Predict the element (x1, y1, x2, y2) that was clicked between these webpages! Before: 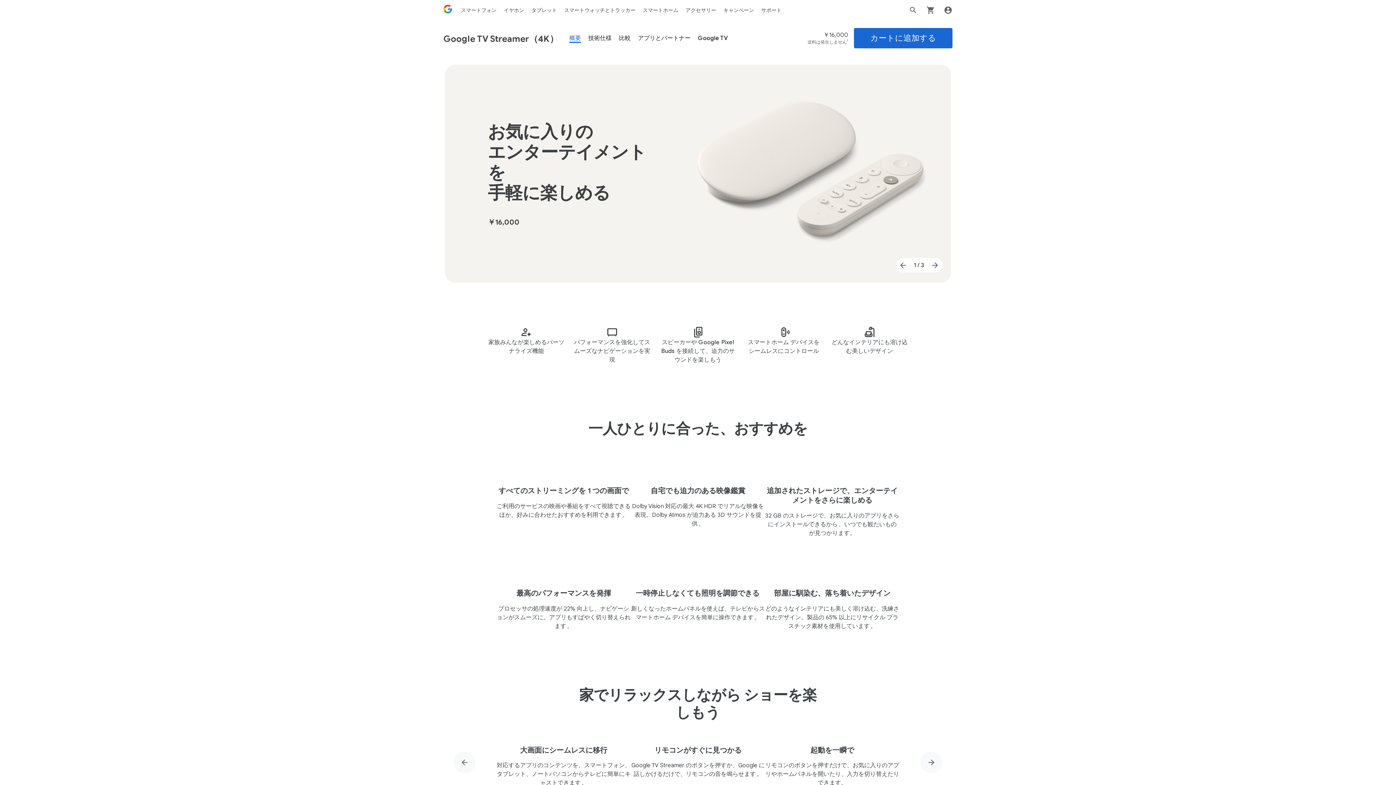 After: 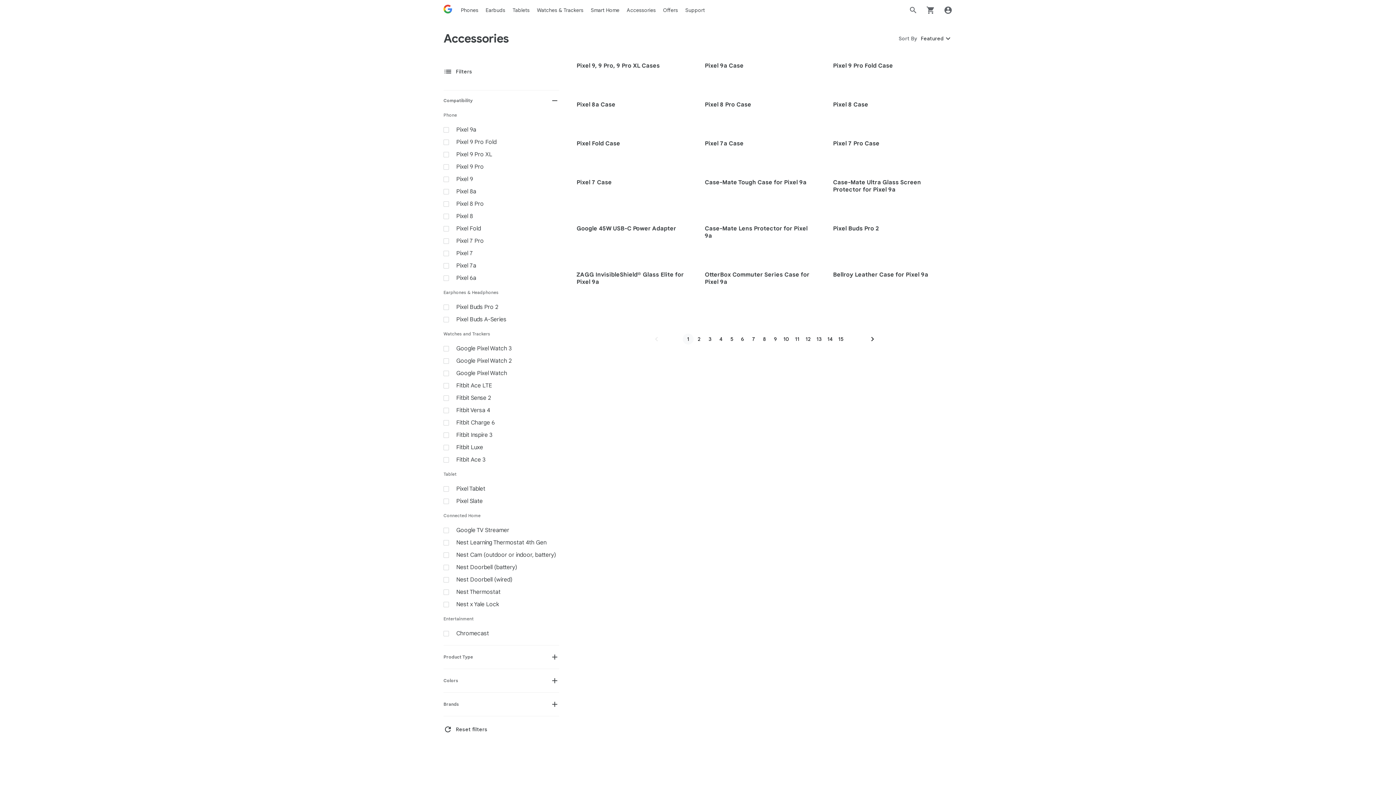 Action: label: アクセサリー bbox: (685, 6, 716, 13)